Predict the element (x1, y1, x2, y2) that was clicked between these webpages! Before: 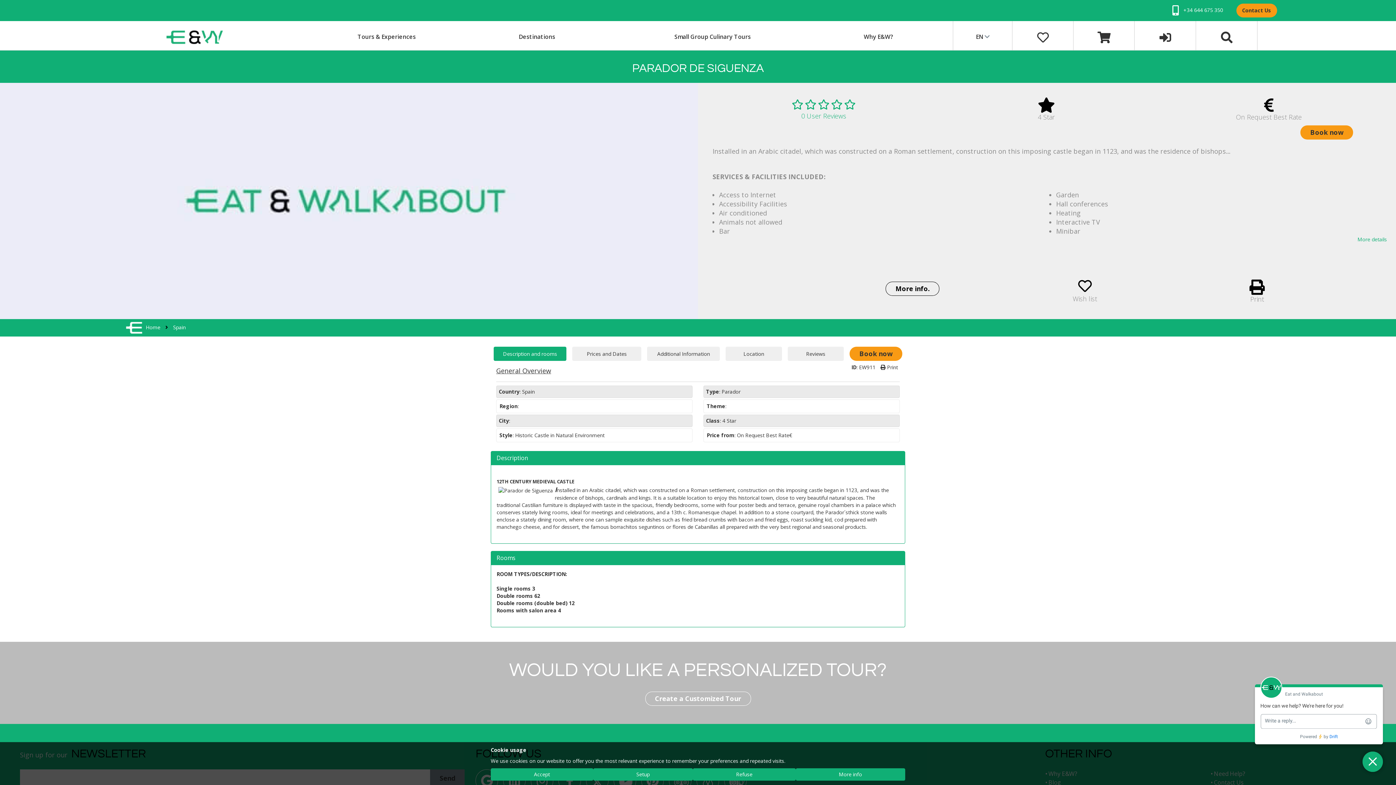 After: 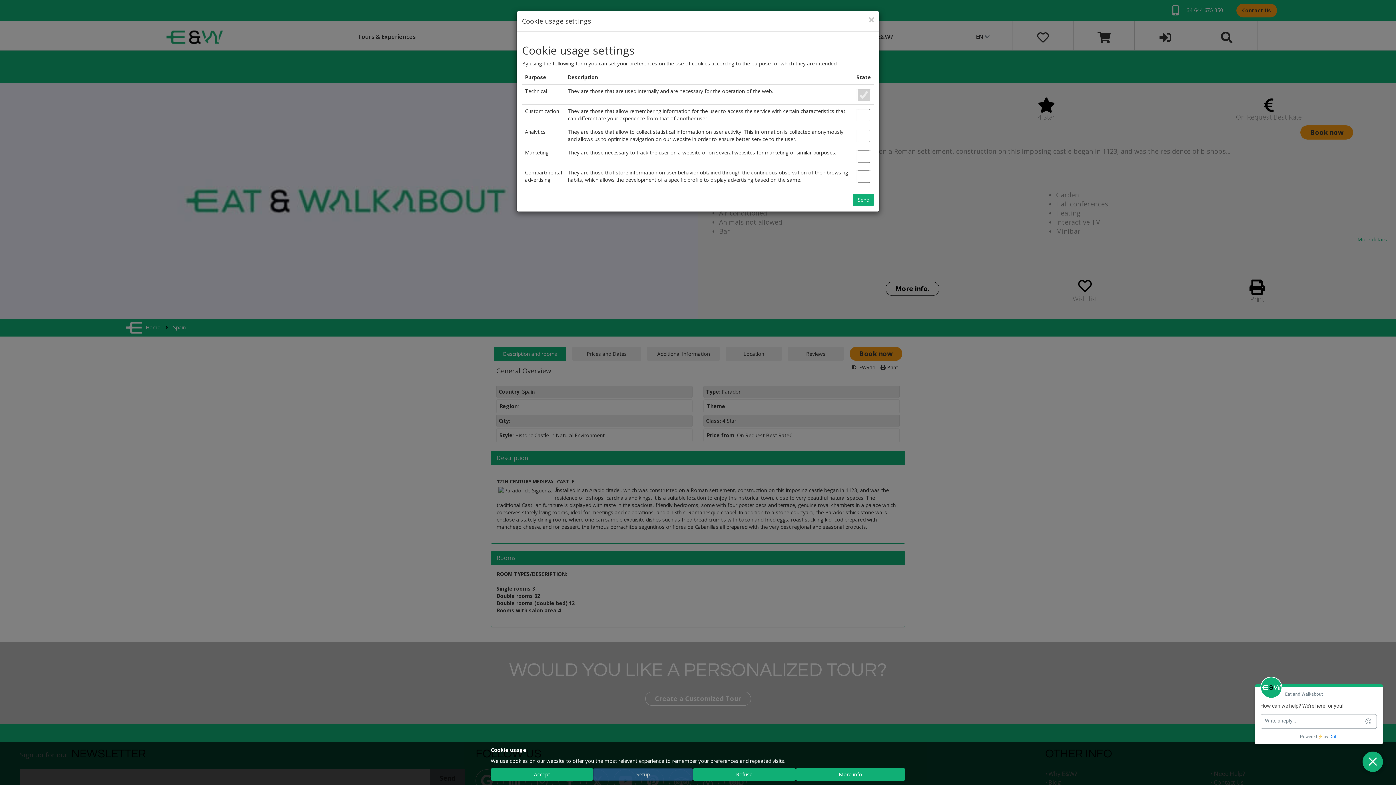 Action: bbox: (593, 768, 693, 781) label: Setup